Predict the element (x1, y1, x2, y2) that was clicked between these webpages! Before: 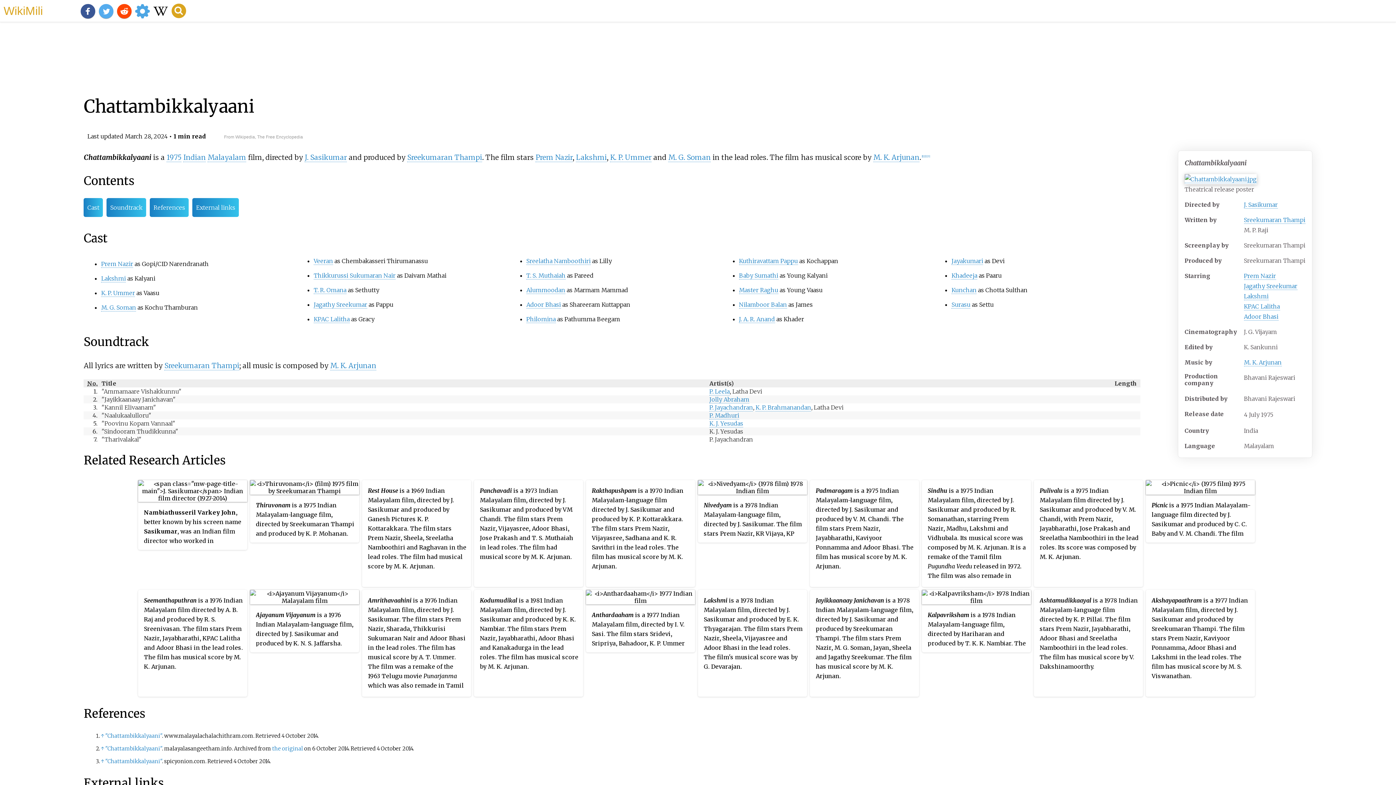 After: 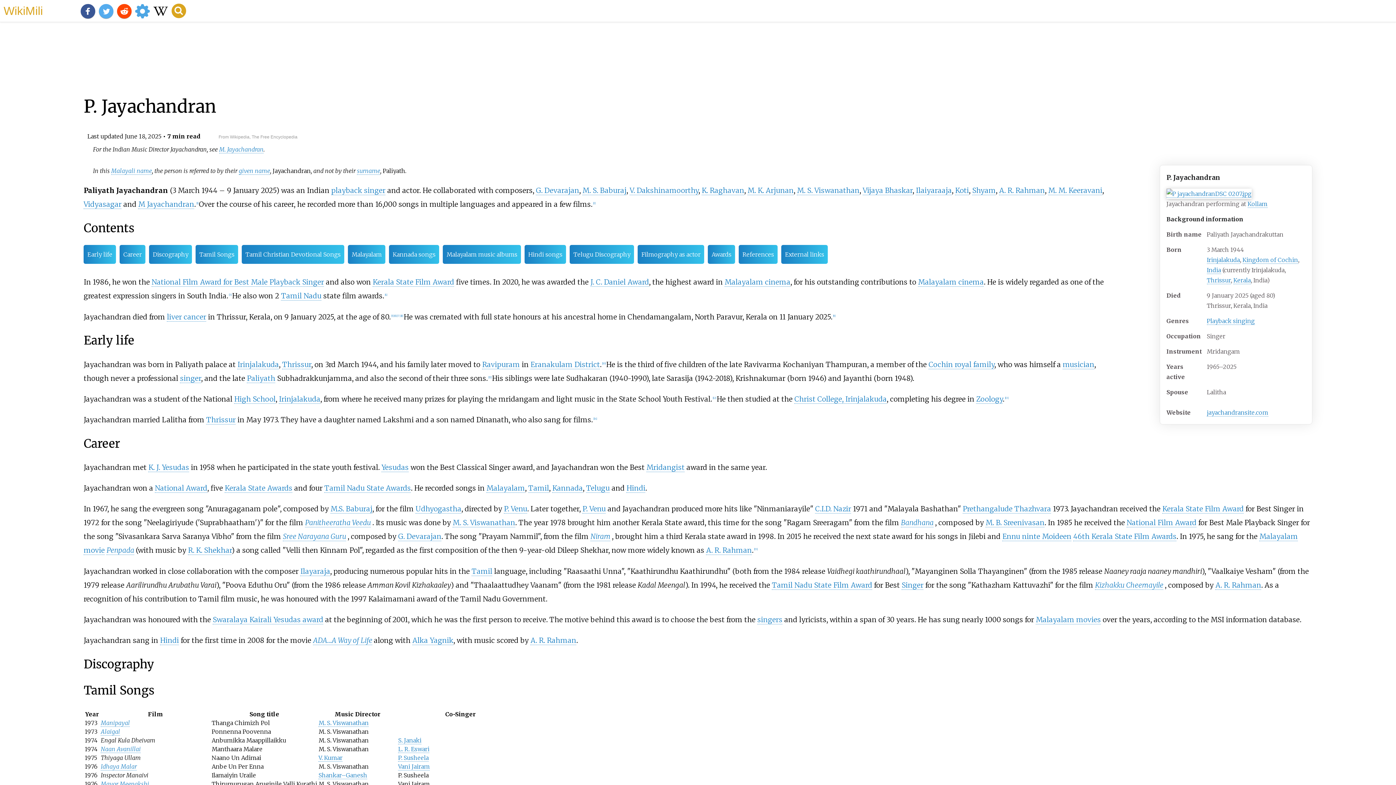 Action: bbox: (709, 404, 753, 411) label: P. Jayachandran